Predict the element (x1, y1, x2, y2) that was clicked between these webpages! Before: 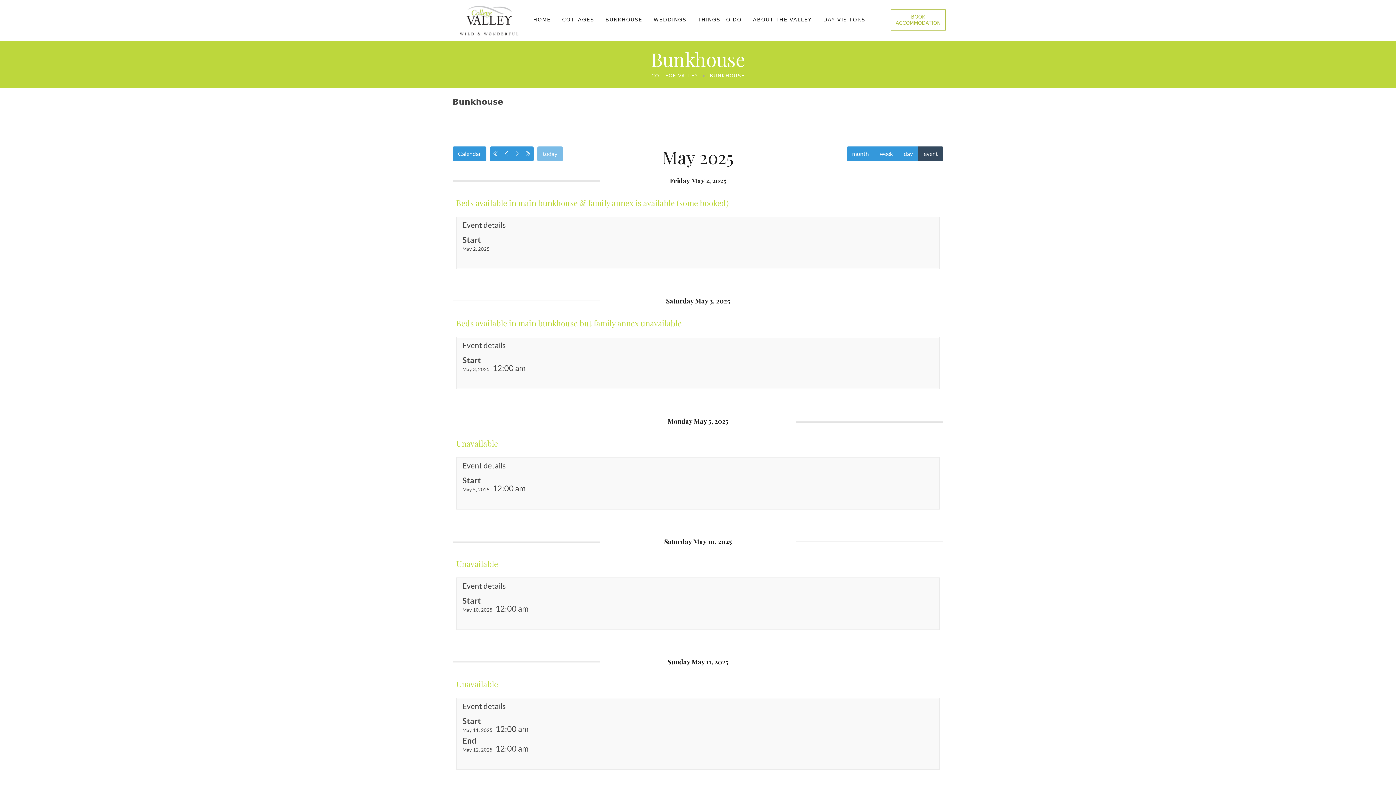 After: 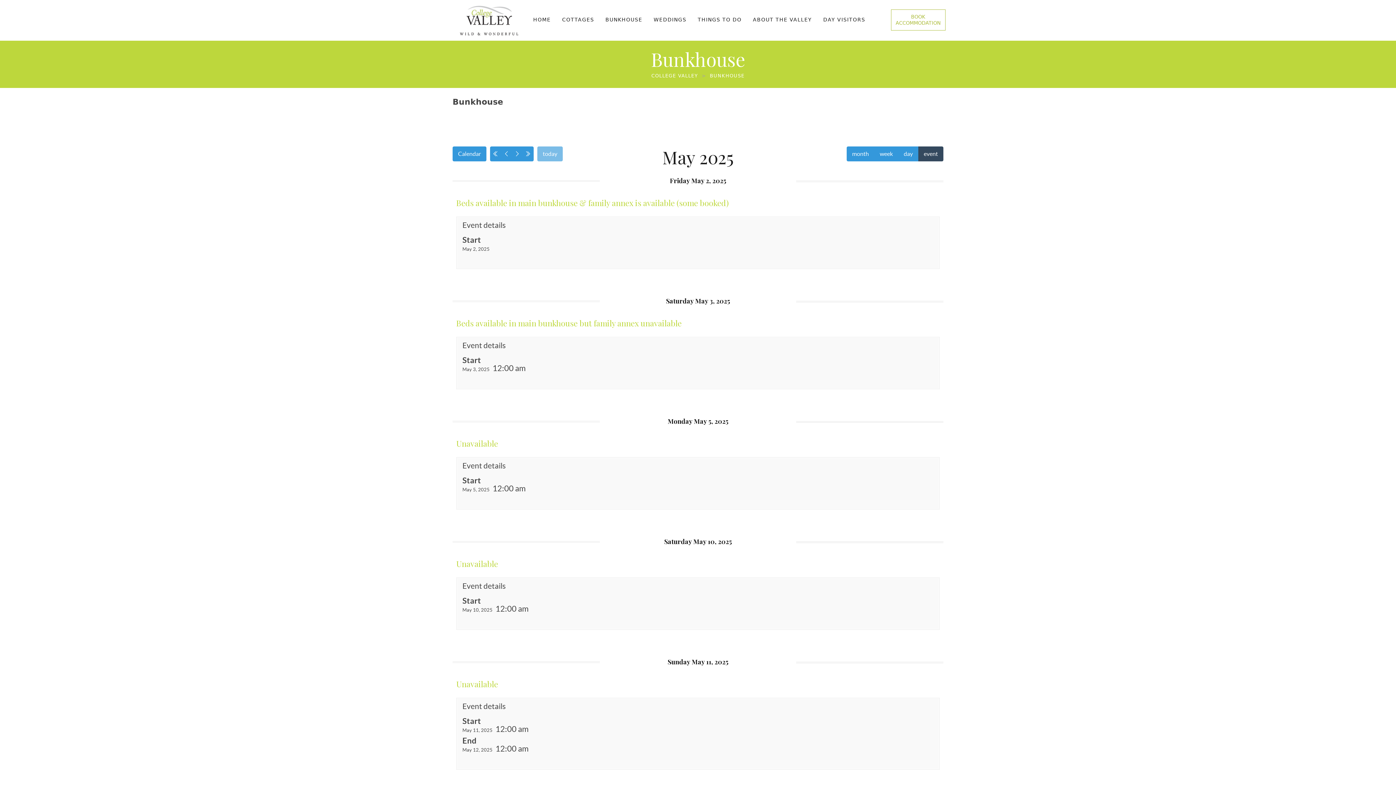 Action: bbox: (456, 558, 498, 569) label: Unavailable